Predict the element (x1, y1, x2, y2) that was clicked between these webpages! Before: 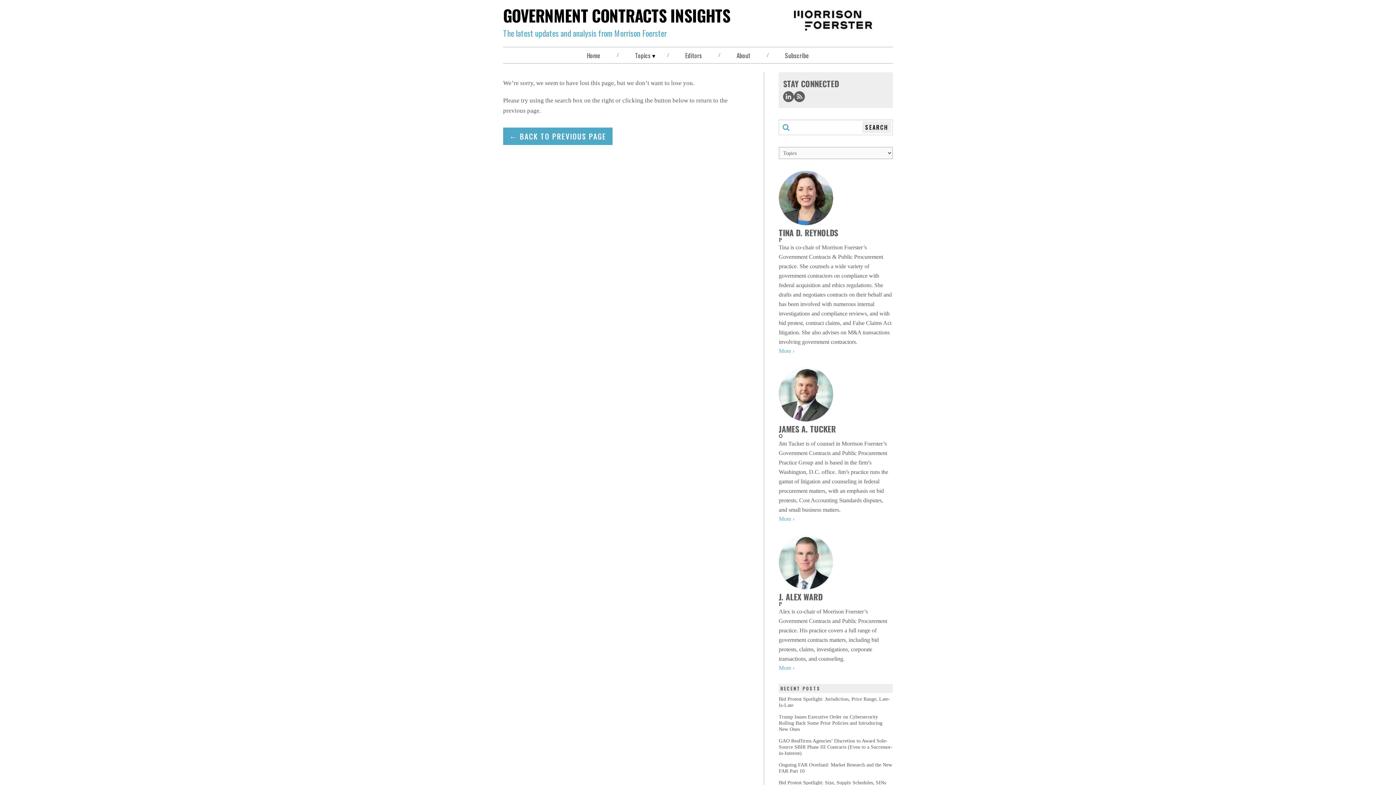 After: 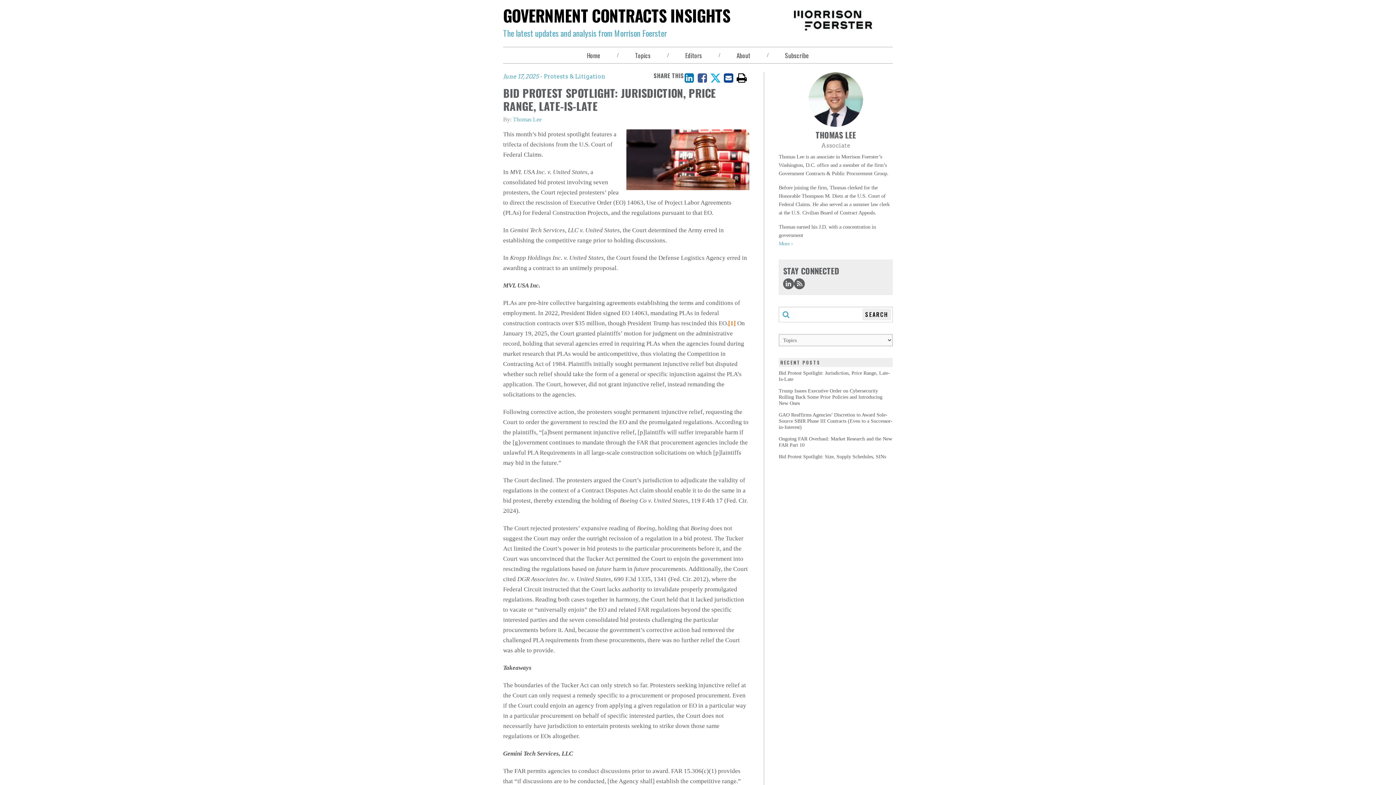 Action: label: Bid Protest Spotlight: Jurisdiction, Price Range, Late-Is-Late bbox: (778, 696, 893, 708)